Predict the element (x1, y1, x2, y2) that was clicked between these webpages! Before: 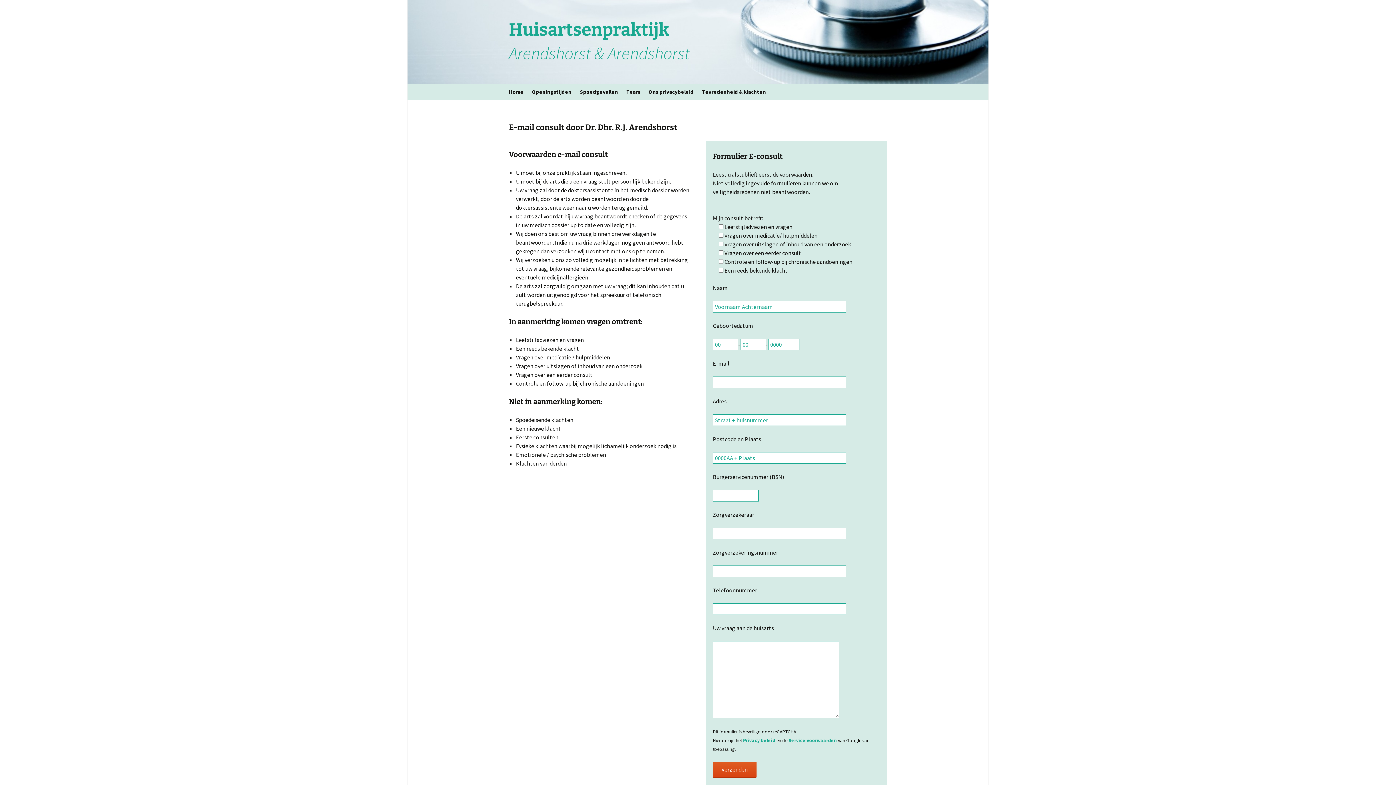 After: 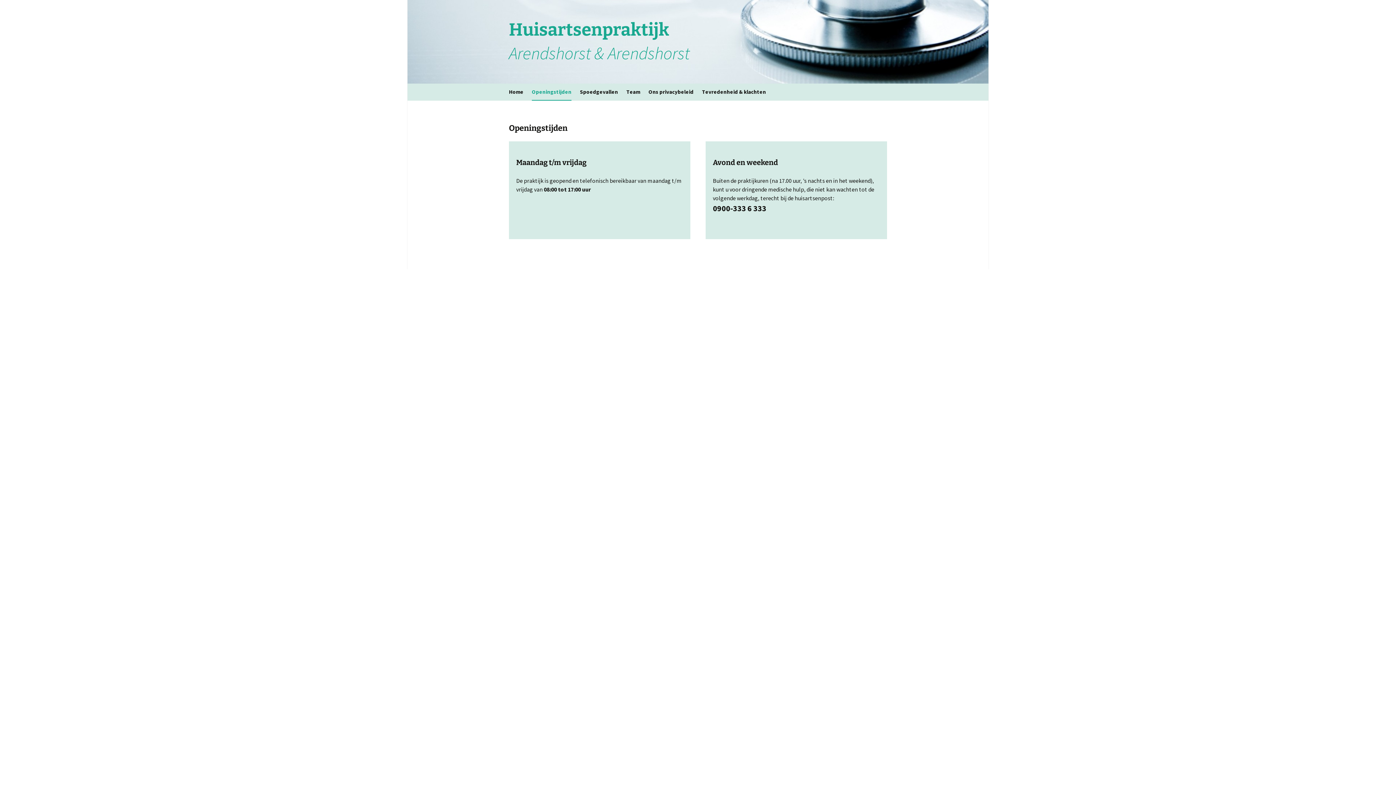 Action: label: Openingstijden bbox: (532, 83, 571, 100)